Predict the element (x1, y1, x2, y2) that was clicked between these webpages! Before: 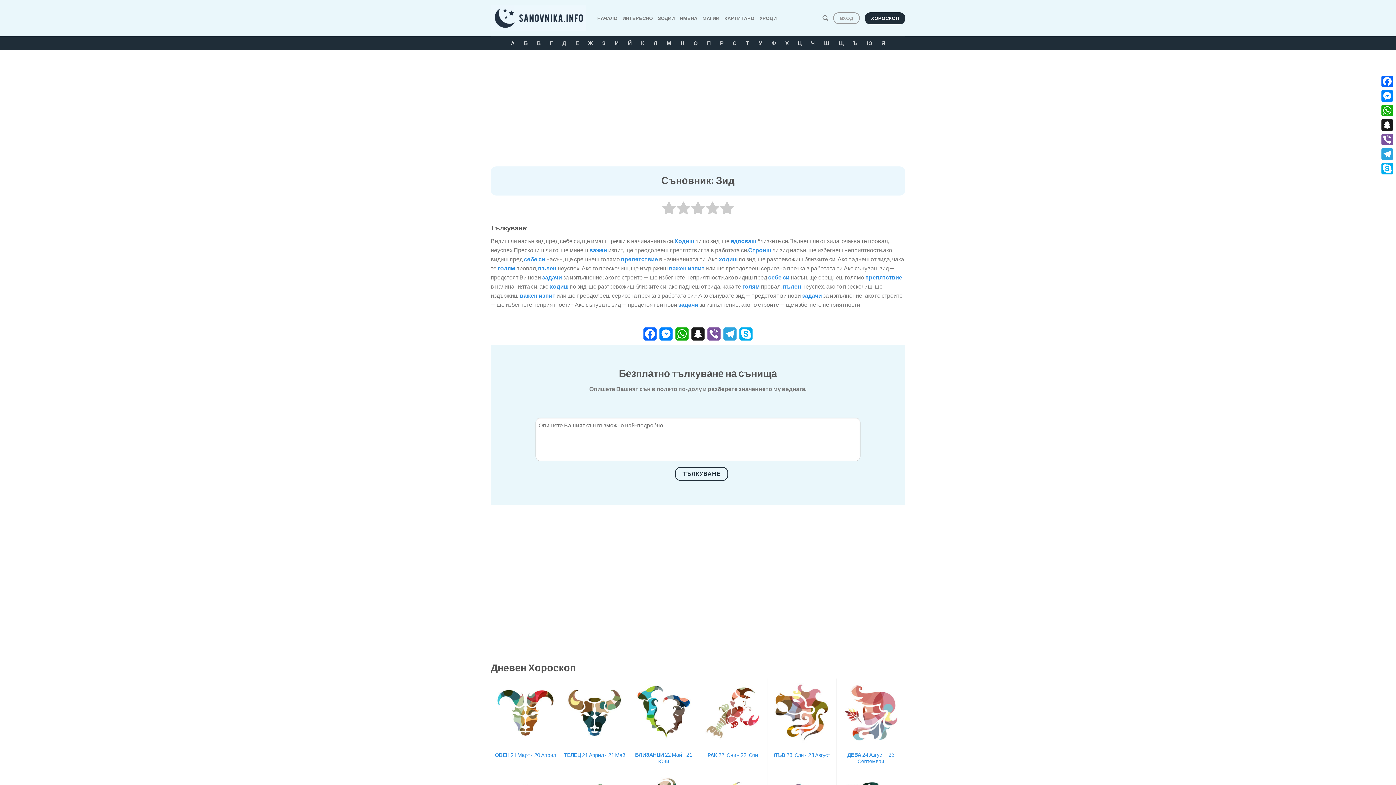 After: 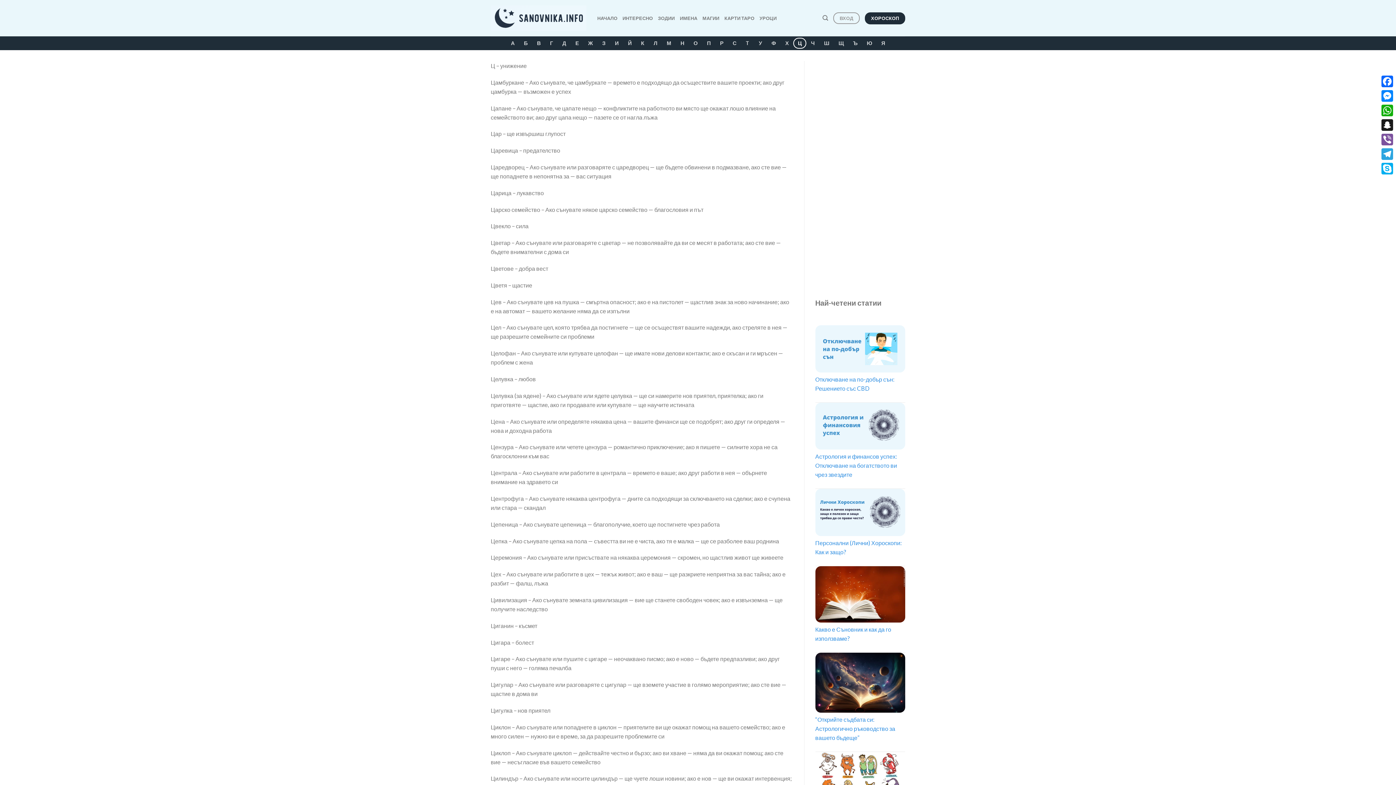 Action: label: Ц bbox: (793, 37, 806, 48)